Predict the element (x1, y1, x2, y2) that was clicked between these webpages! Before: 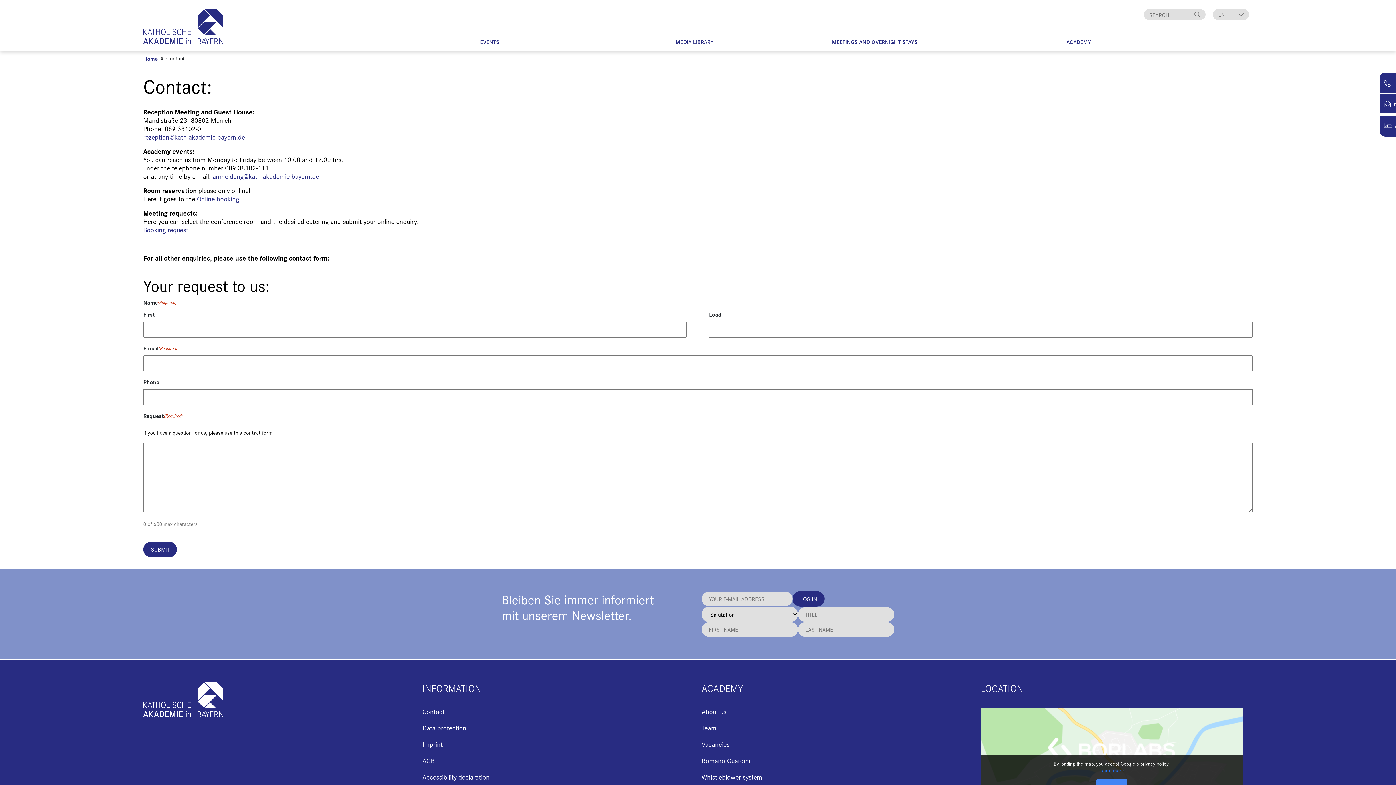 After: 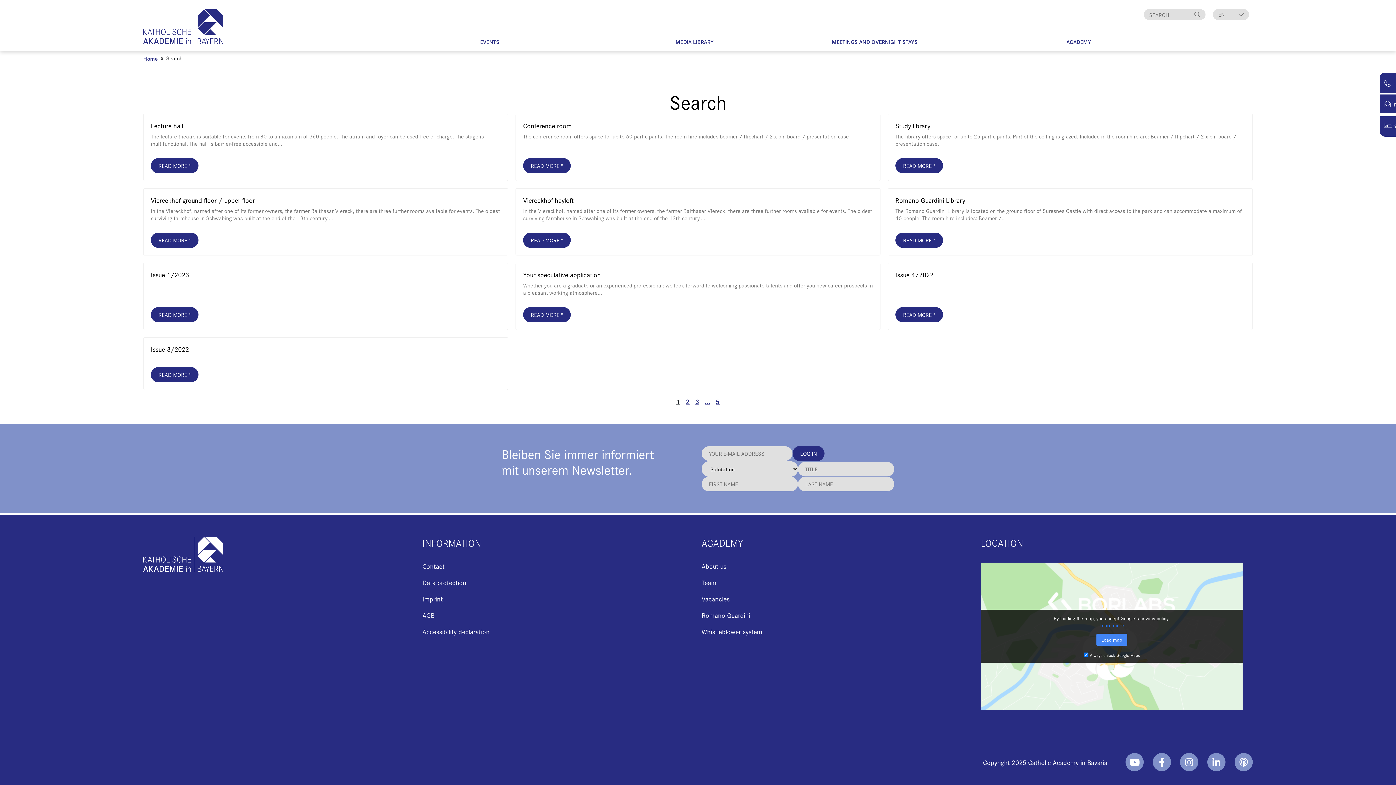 Action: bbox: (1191, 9, 1205, 20) label: Search